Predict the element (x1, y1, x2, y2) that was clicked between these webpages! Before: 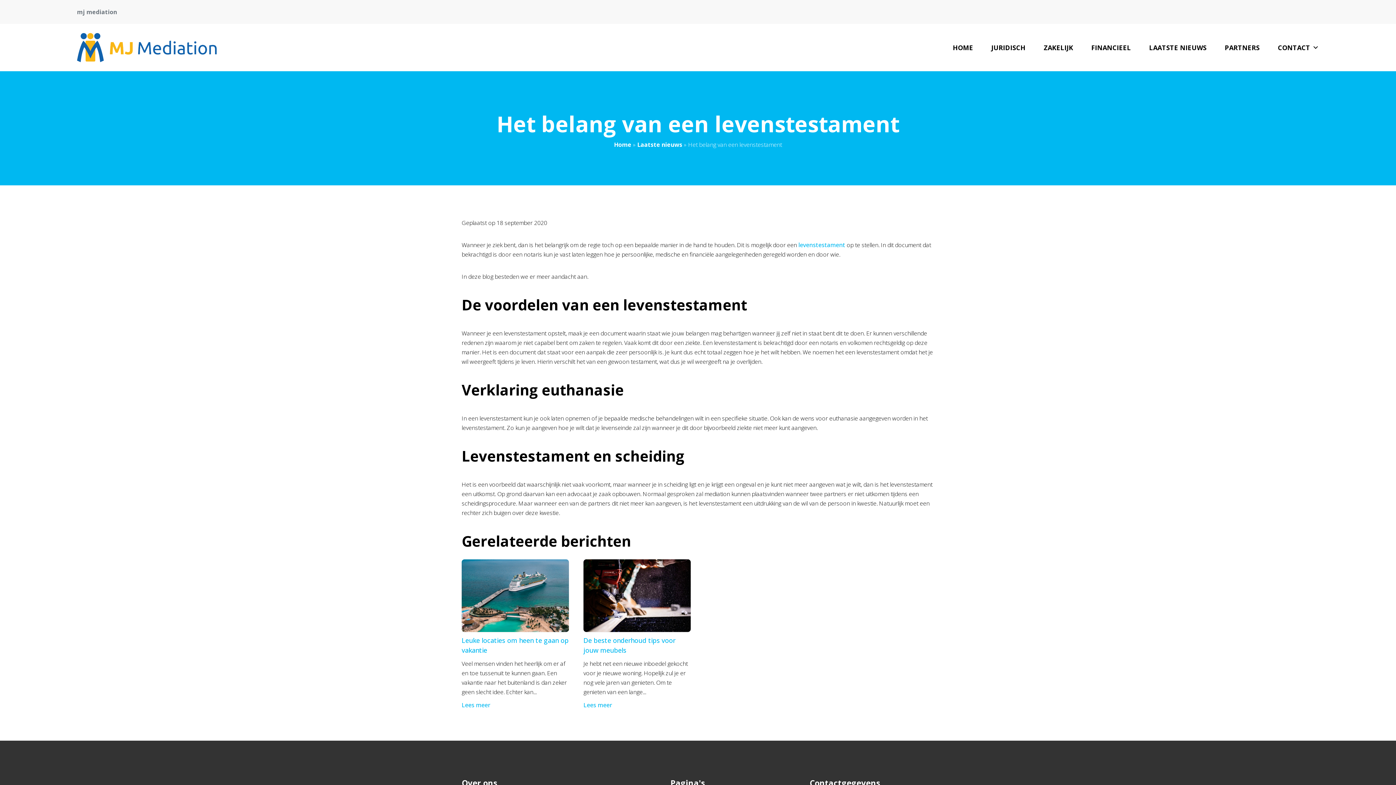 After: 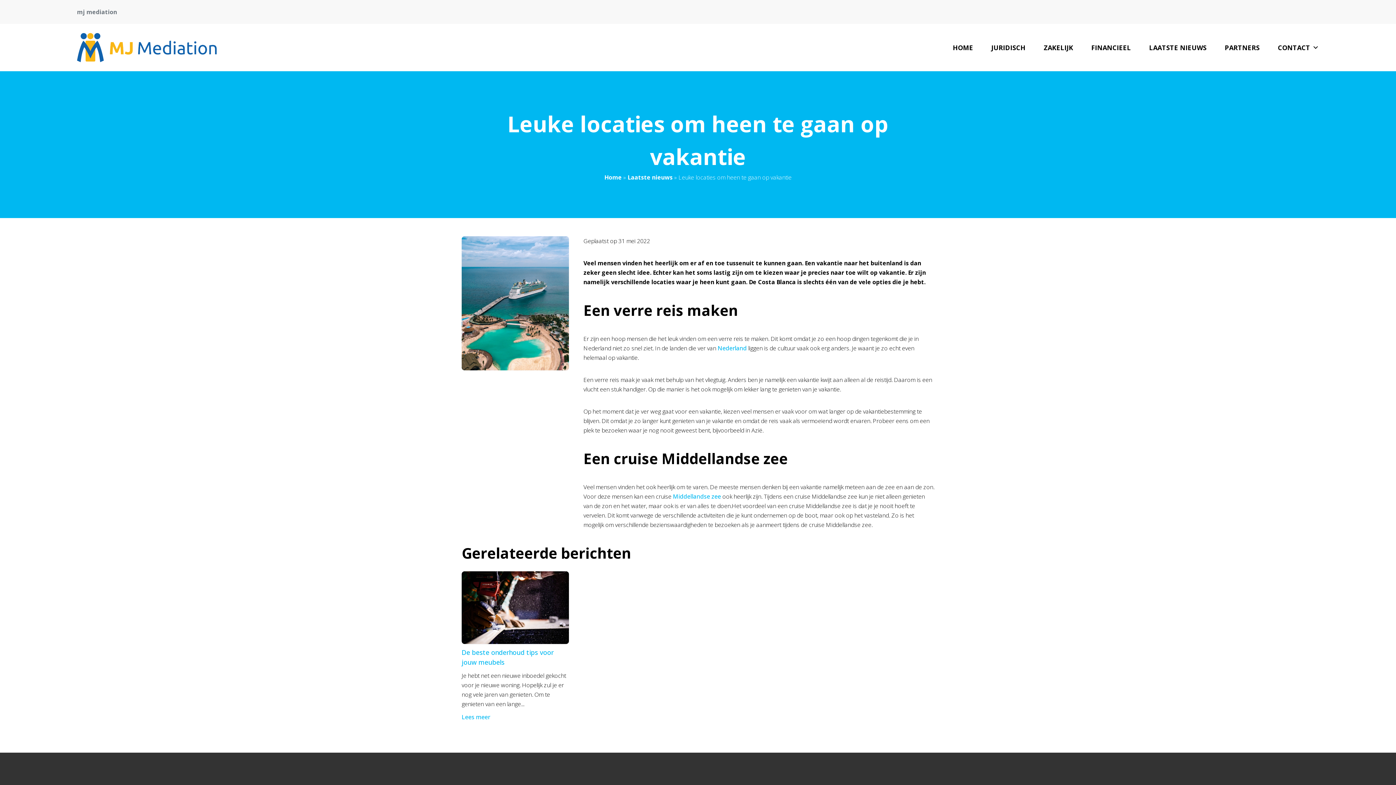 Action: bbox: (461, 559, 569, 632)